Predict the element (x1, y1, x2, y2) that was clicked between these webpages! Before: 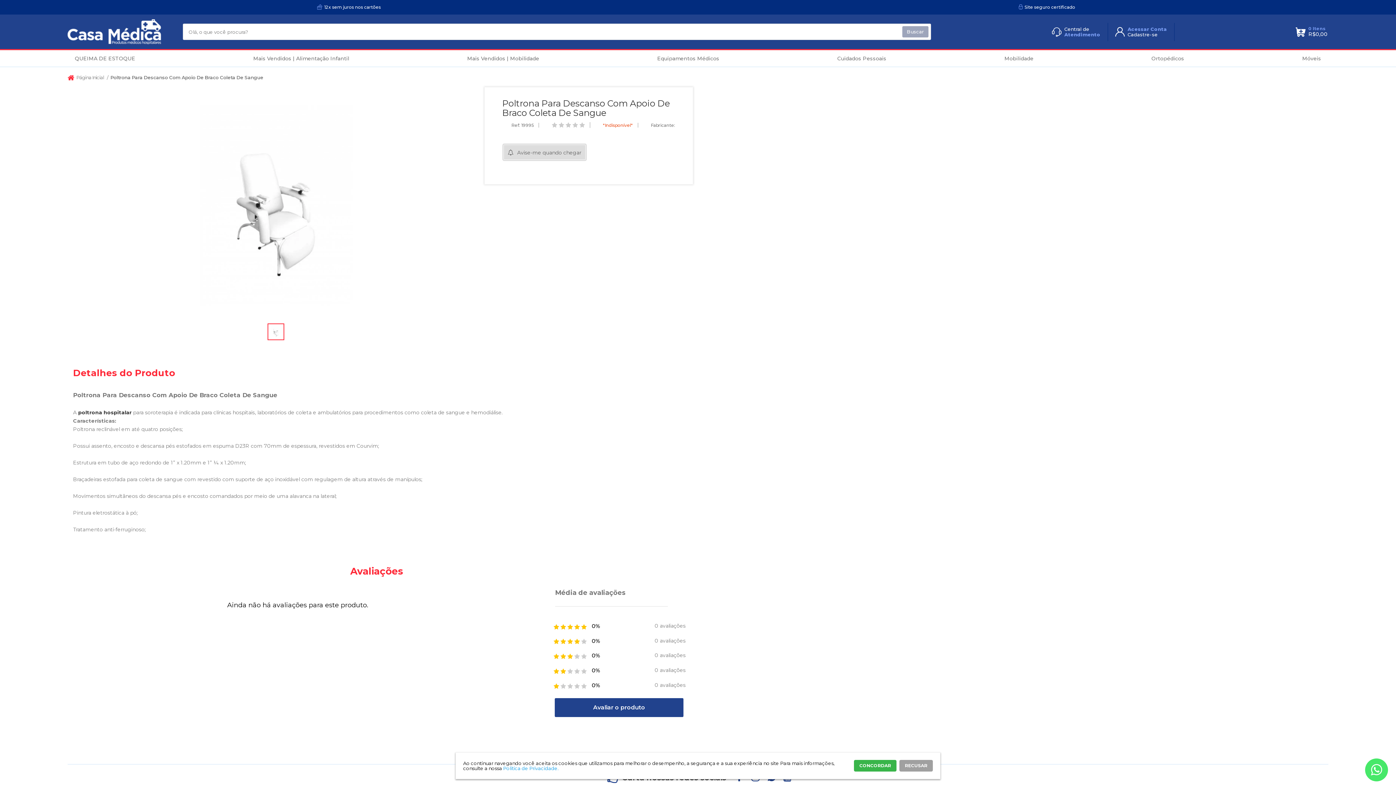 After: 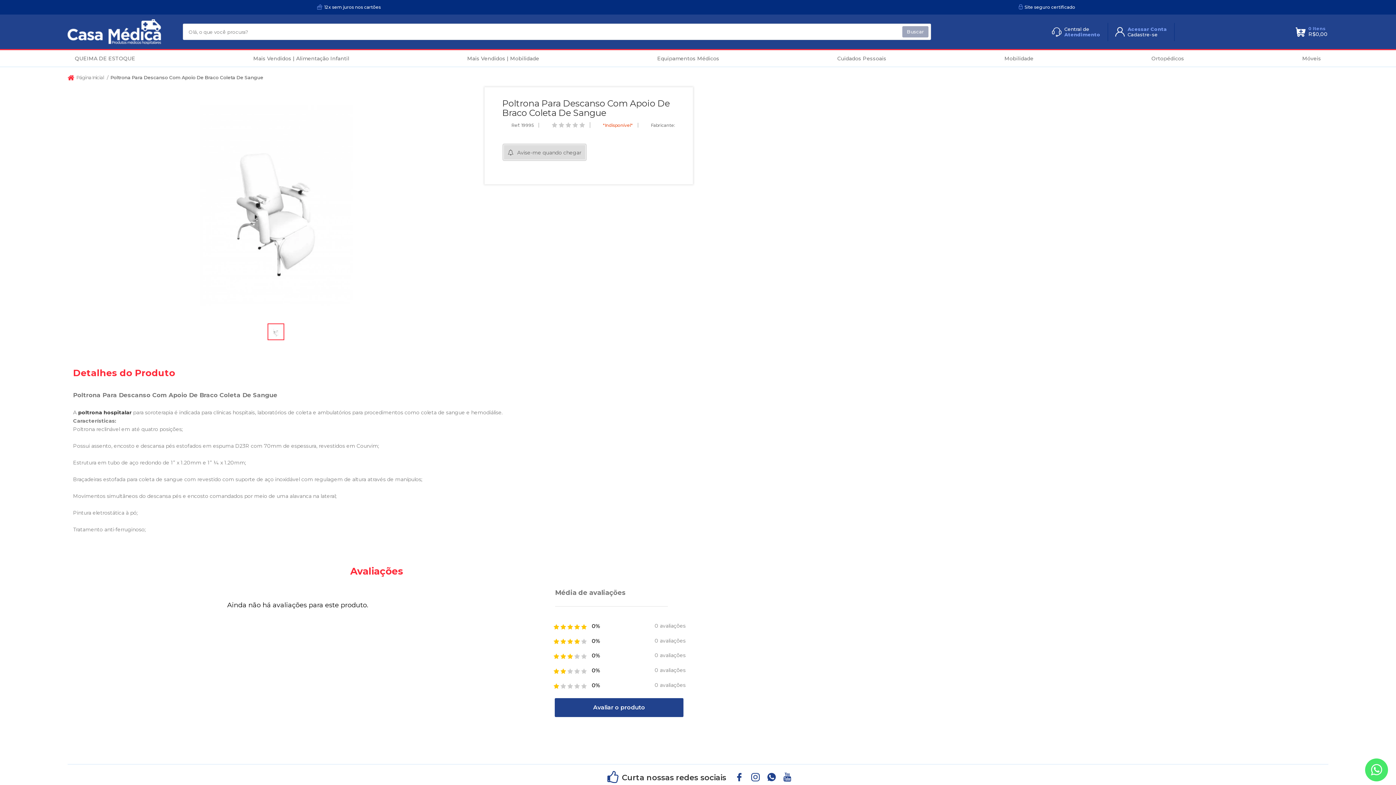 Action: label: RECUSAR bbox: (899, 760, 933, 772)